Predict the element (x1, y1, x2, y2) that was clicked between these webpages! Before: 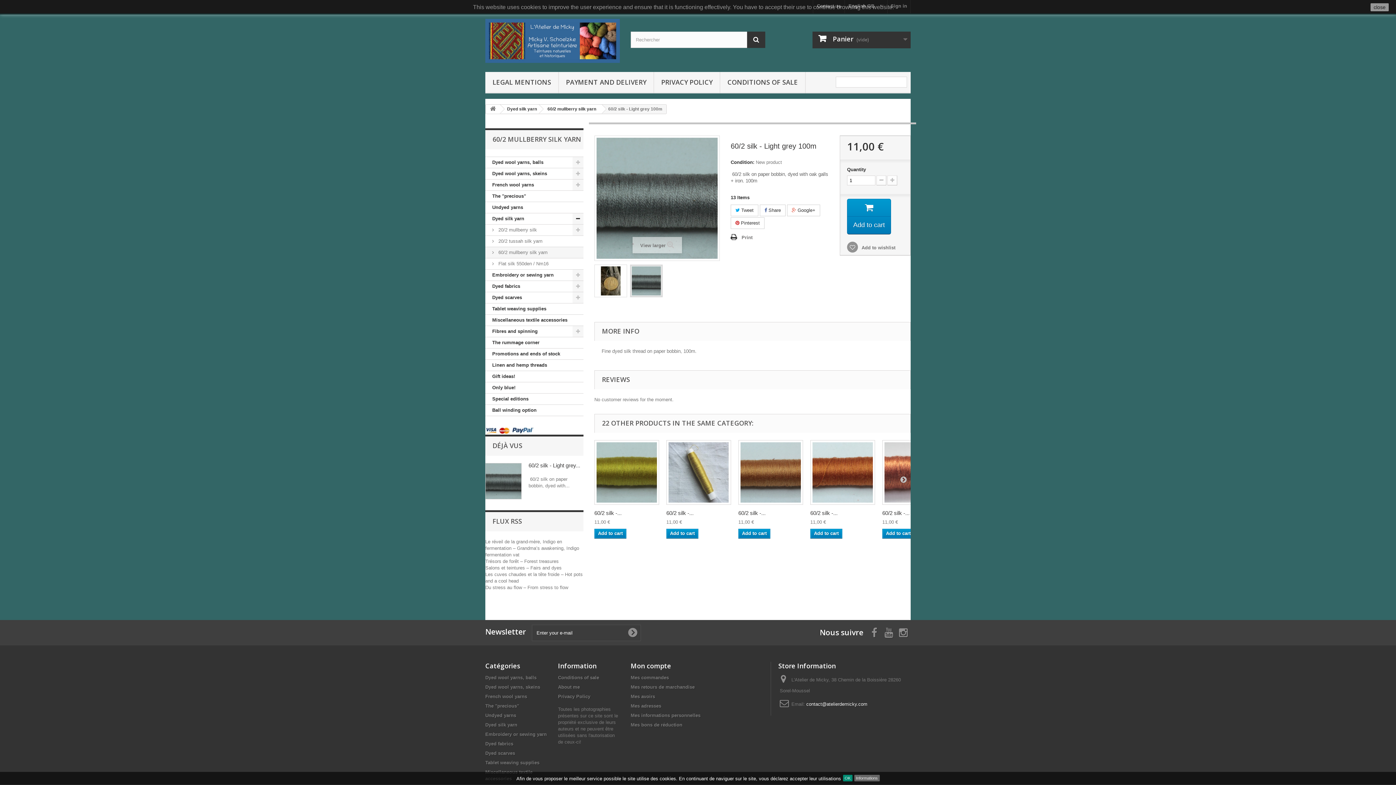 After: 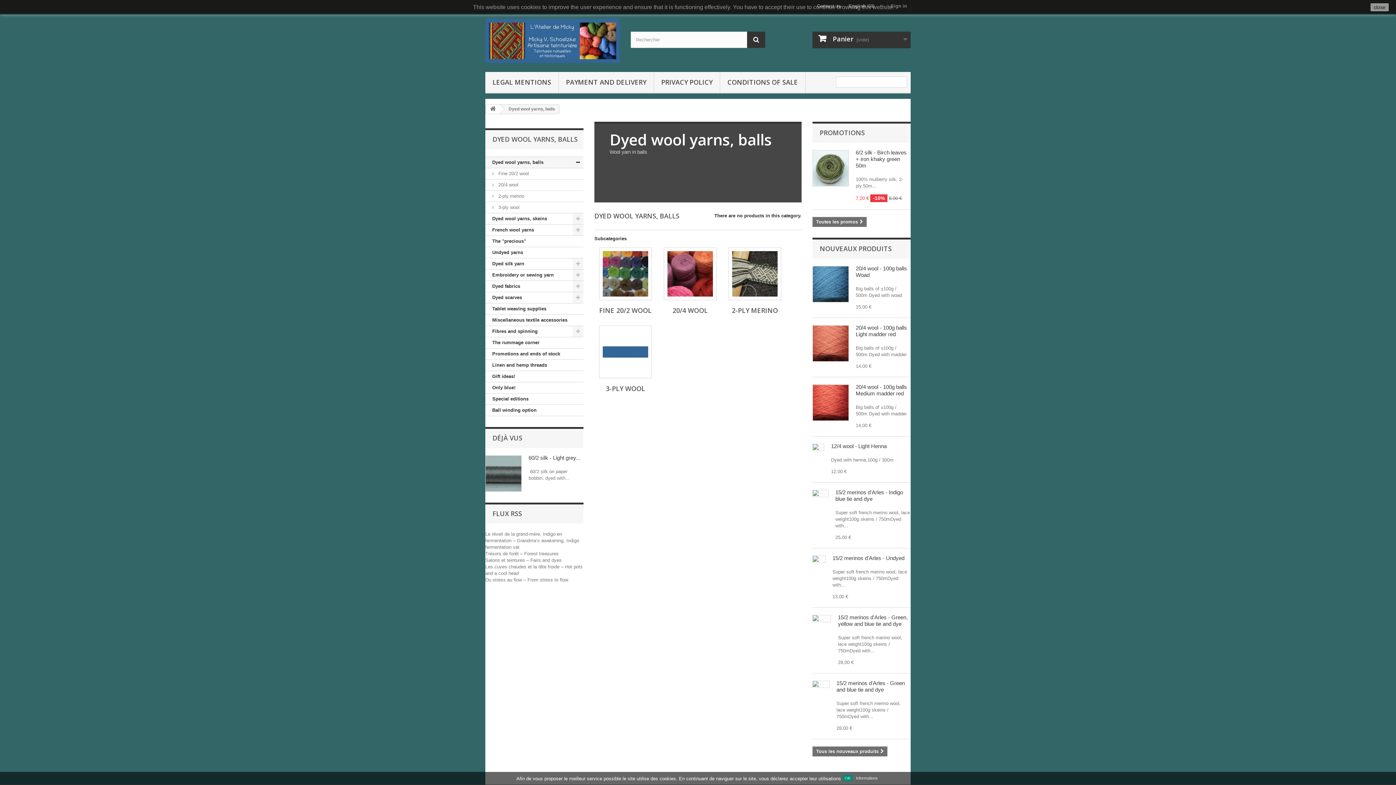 Action: label: Dyed wool yarns, balls bbox: (485, 156, 583, 168)